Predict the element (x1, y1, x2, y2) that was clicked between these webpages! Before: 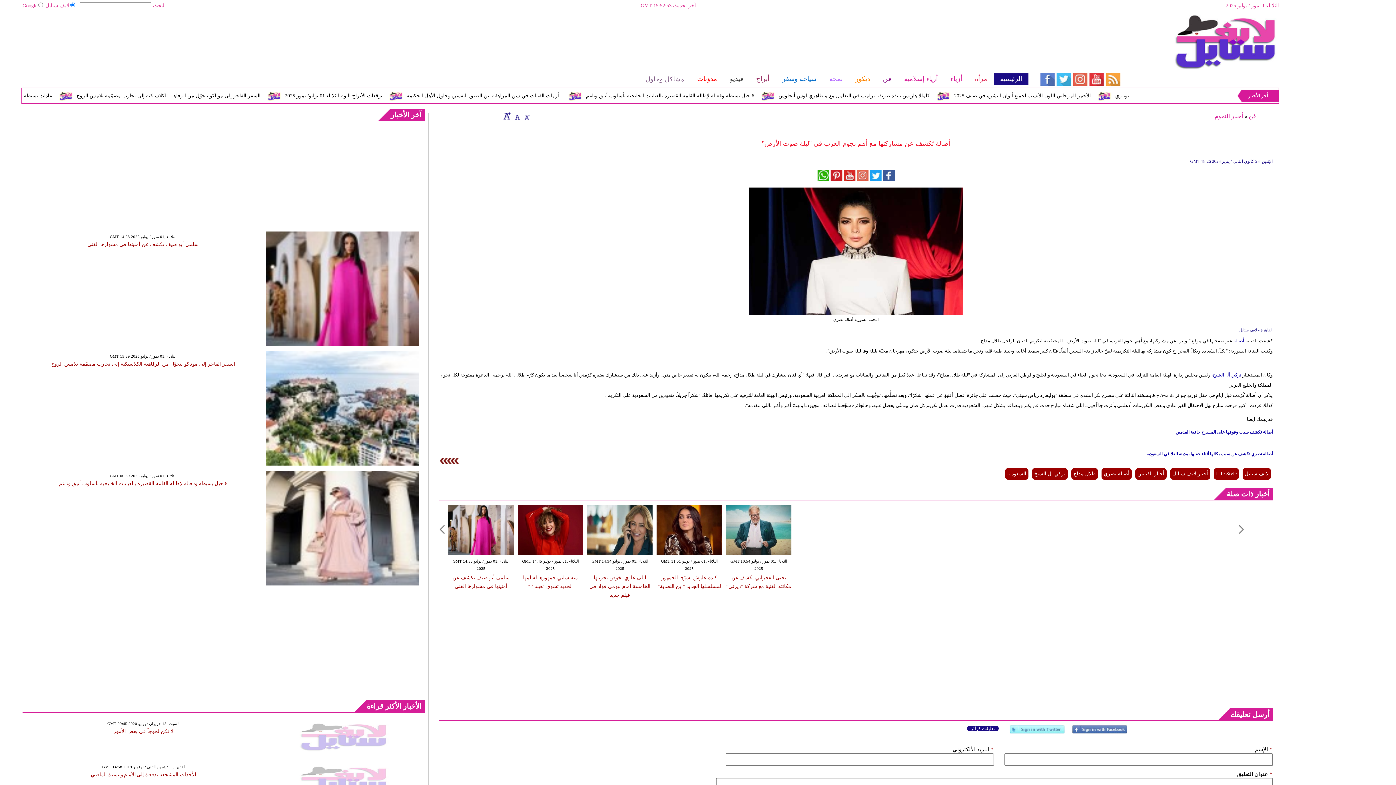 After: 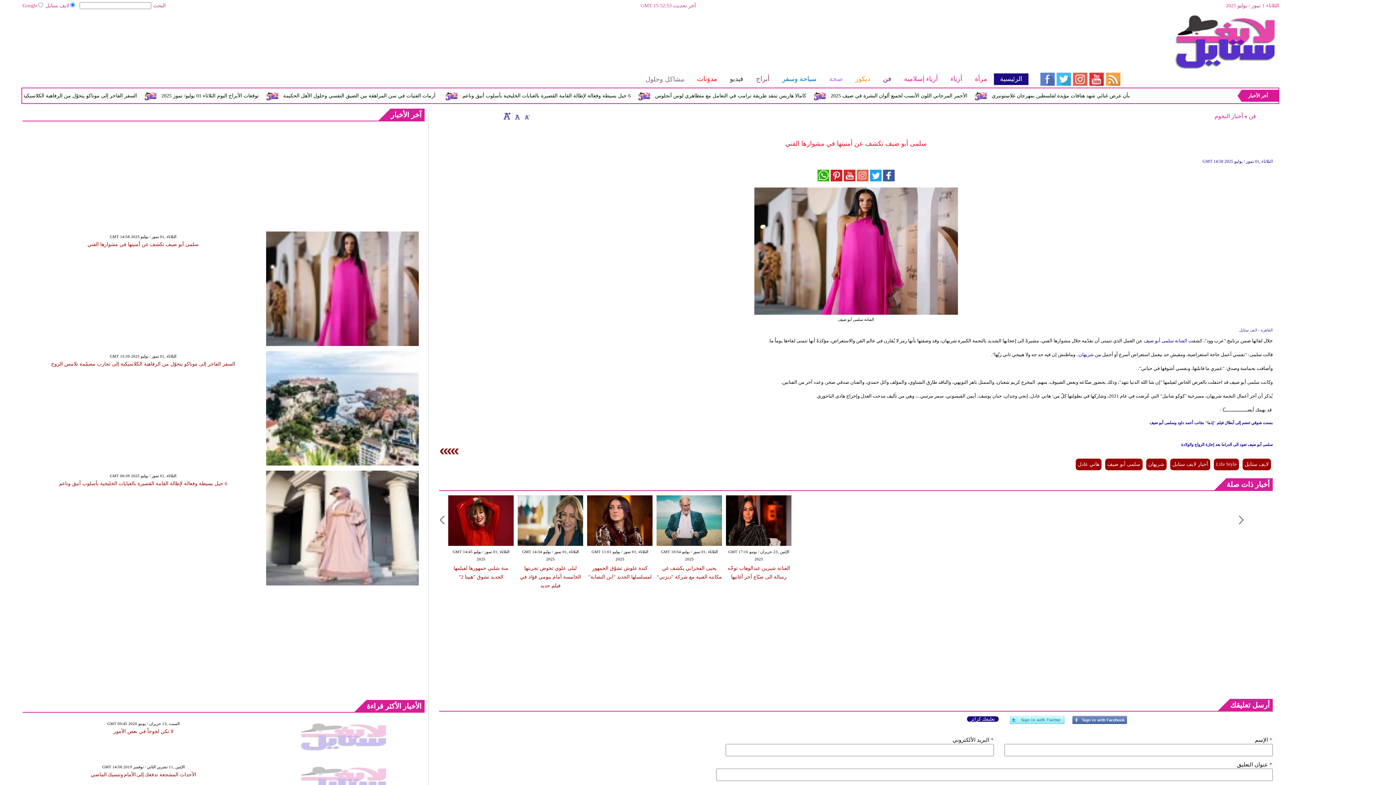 Action: bbox: (87, 241, 198, 247) label: سلمى أبو ضيف تكشف عن أمنيتها في مشوارها الفني